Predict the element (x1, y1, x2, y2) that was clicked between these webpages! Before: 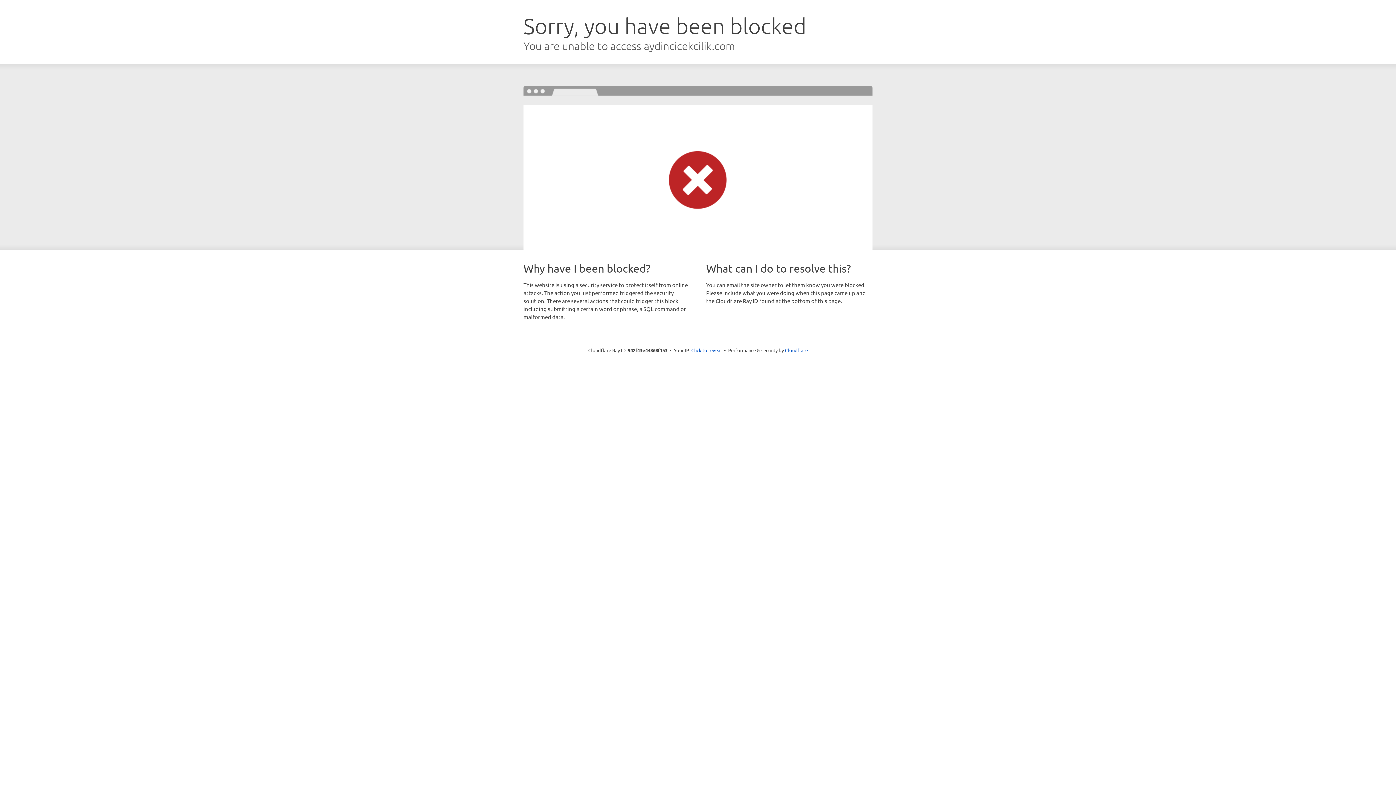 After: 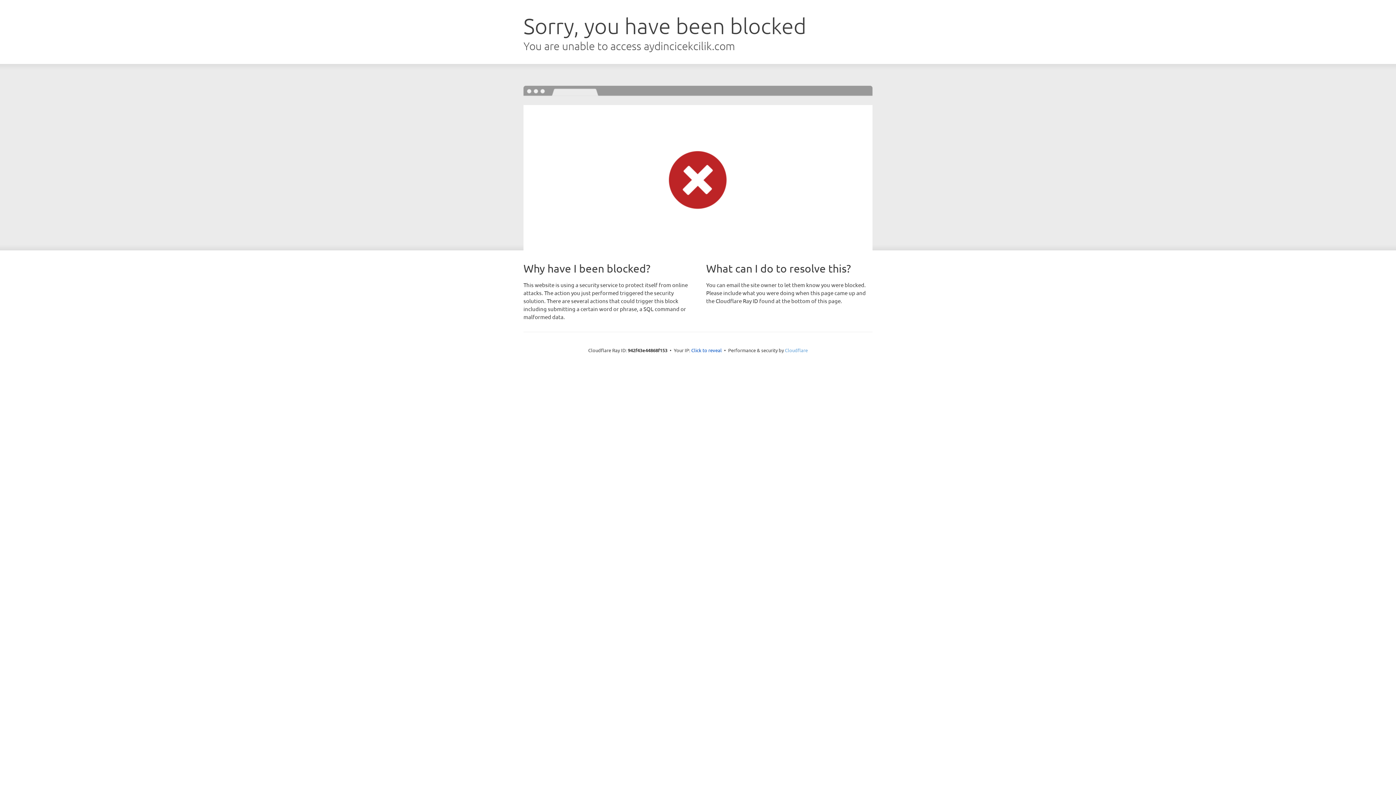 Action: bbox: (785, 347, 808, 353) label: Cloudflare